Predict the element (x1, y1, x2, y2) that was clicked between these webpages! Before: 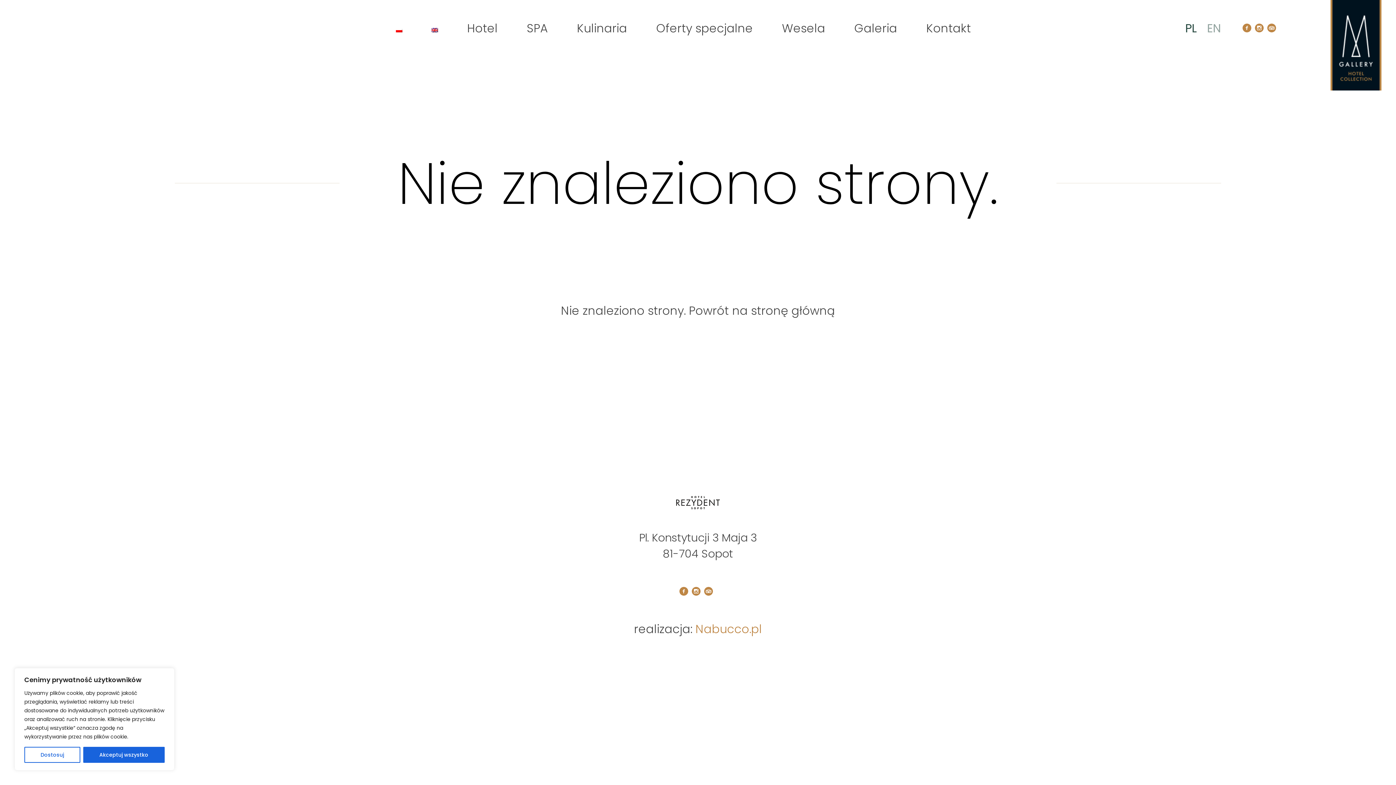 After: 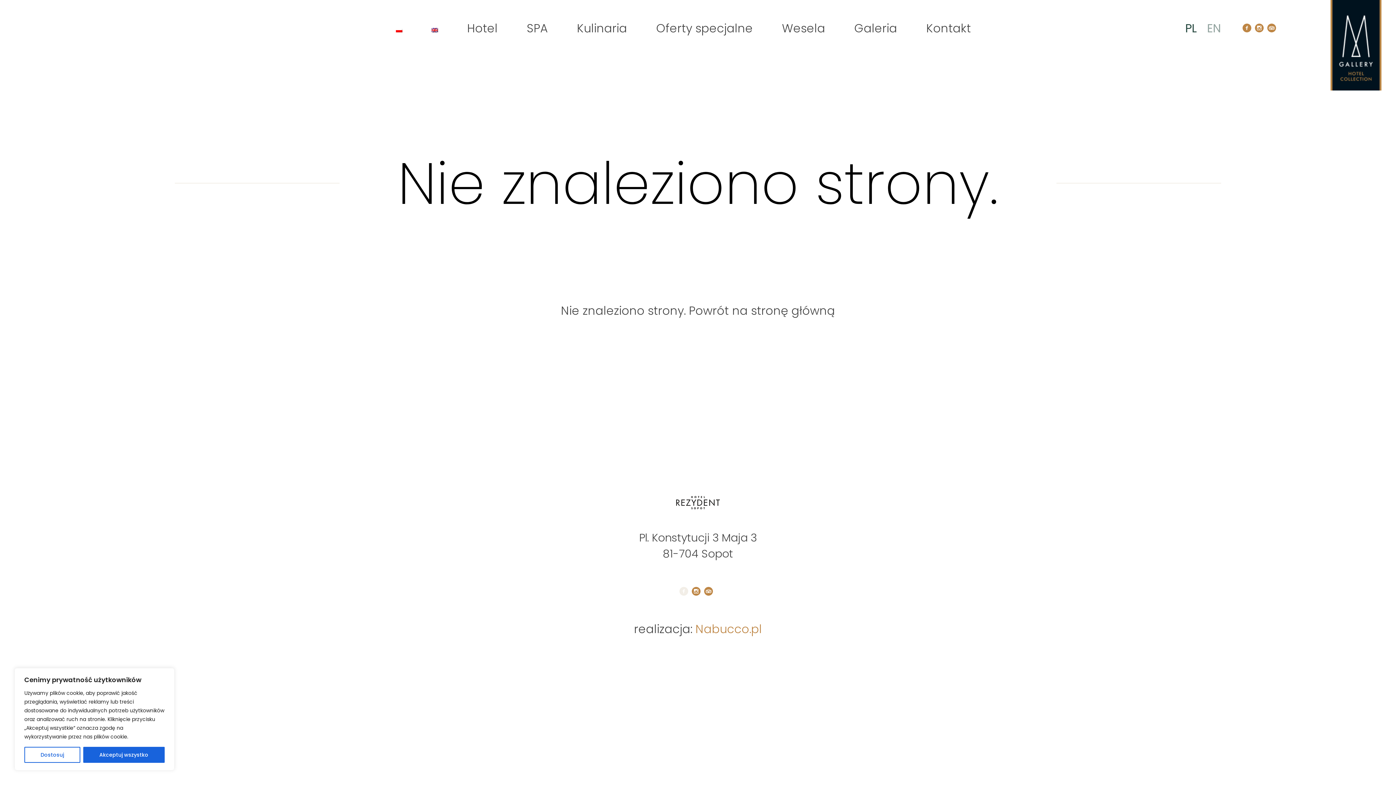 Action: bbox: (679, 582, 688, 598)